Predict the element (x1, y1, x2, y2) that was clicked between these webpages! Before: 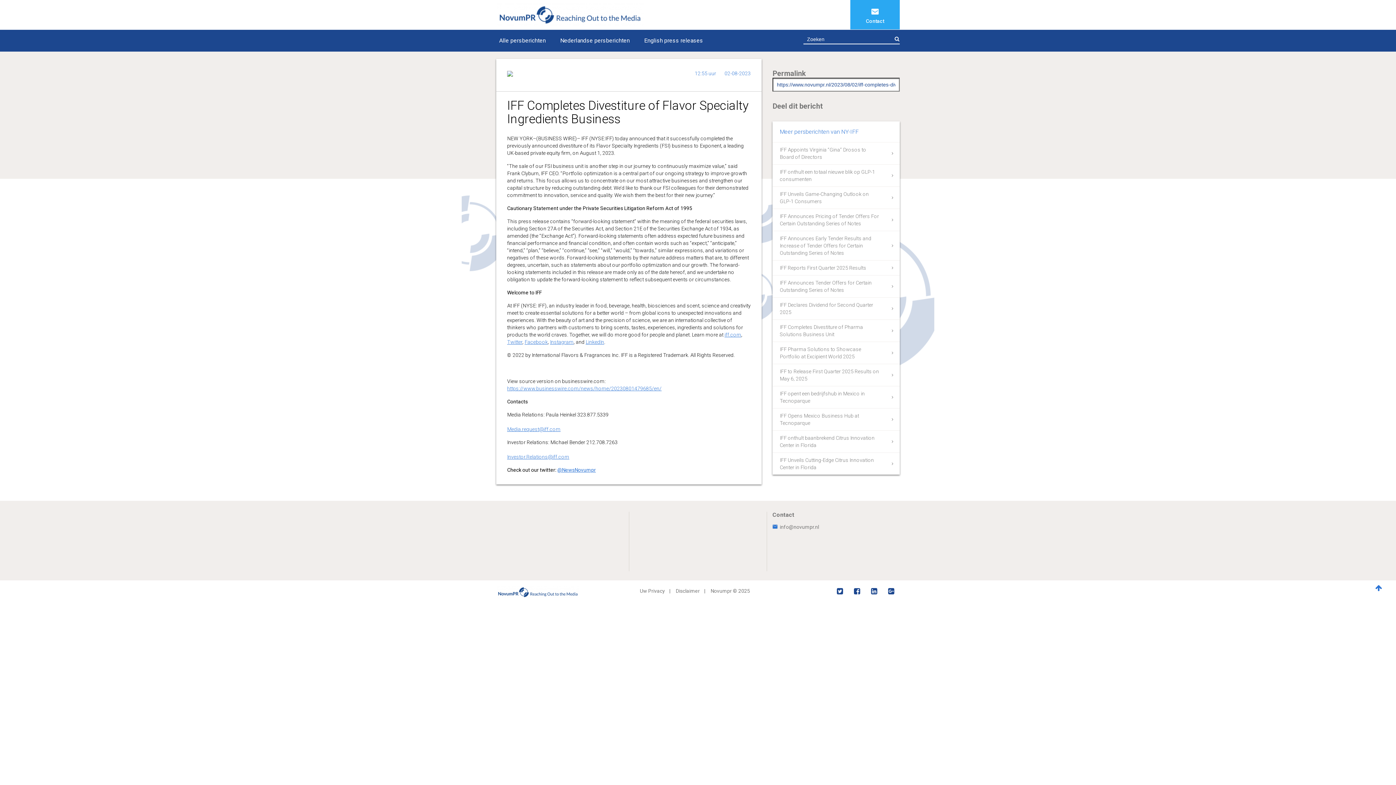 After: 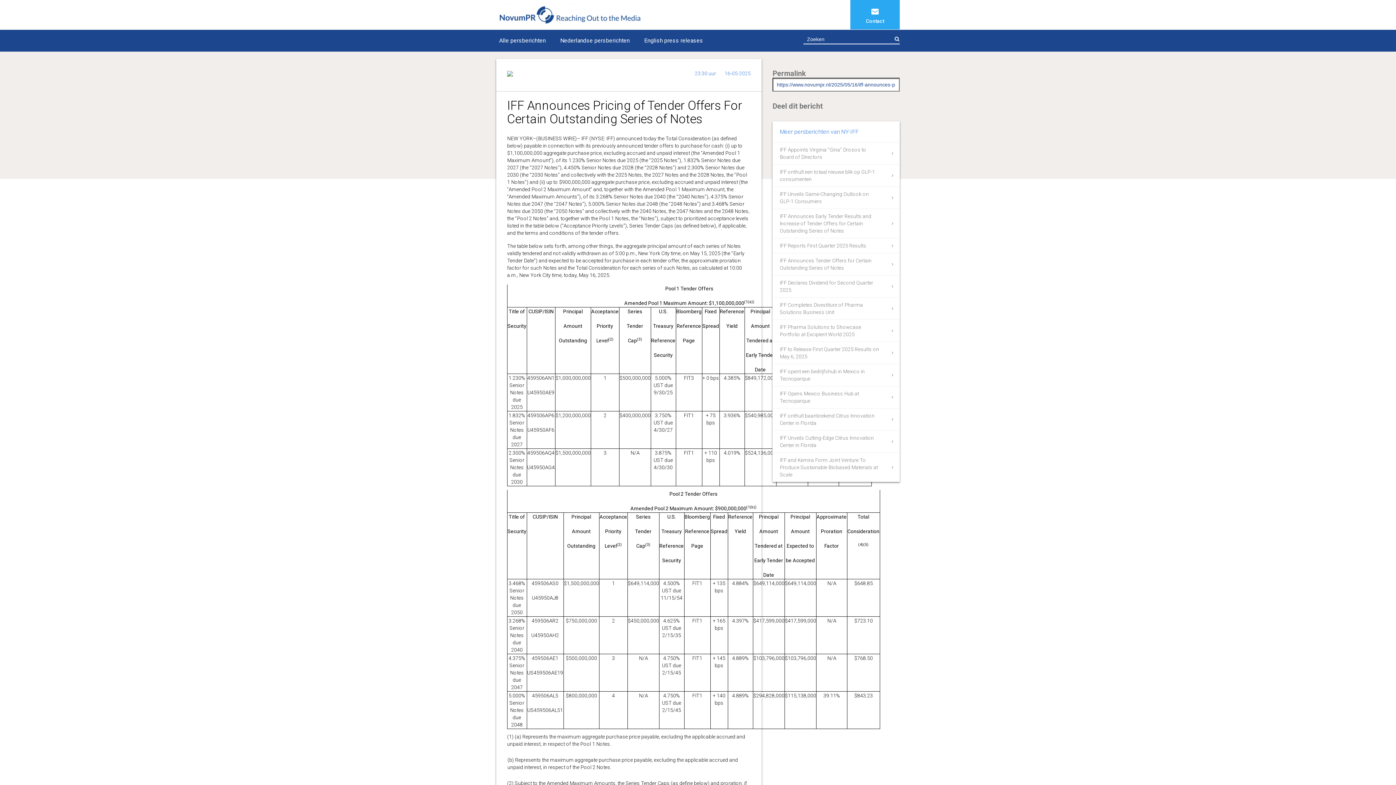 Action: label: IFF Announces Pricing of Tender Offers For Certain Outstanding Series of Notes bbox: (772, 208, 900, 230)